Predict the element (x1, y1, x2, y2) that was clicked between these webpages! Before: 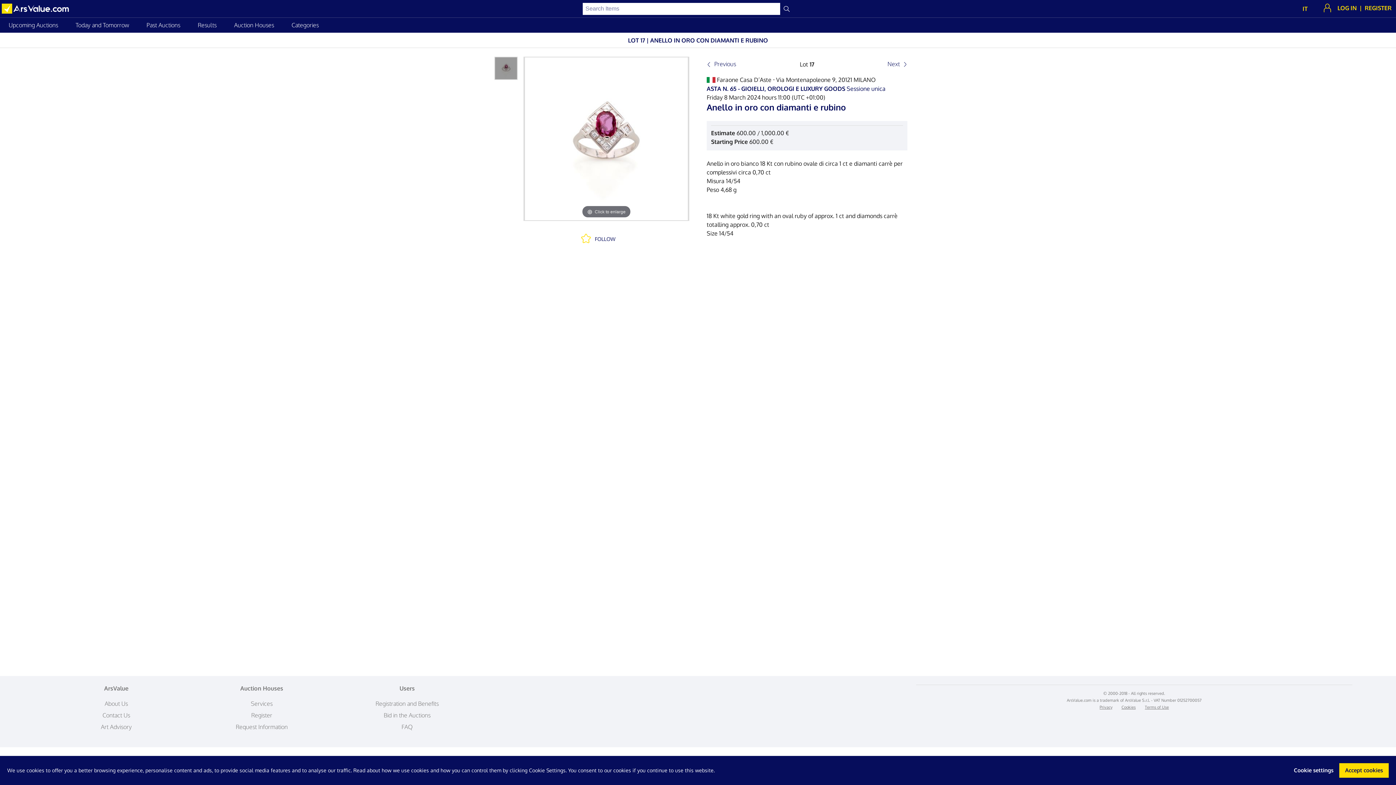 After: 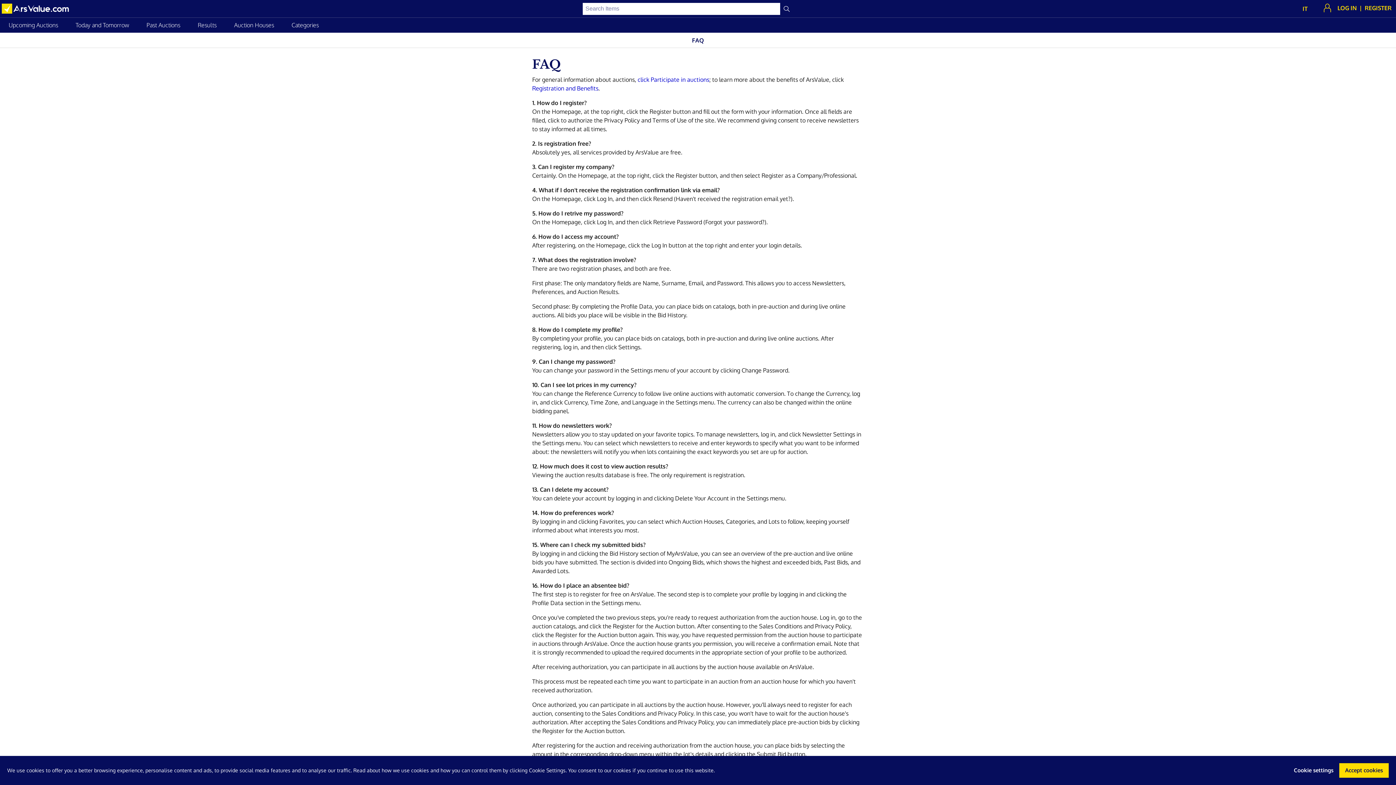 Action: bbox: (334, 721, 480, 733) label: FAQ